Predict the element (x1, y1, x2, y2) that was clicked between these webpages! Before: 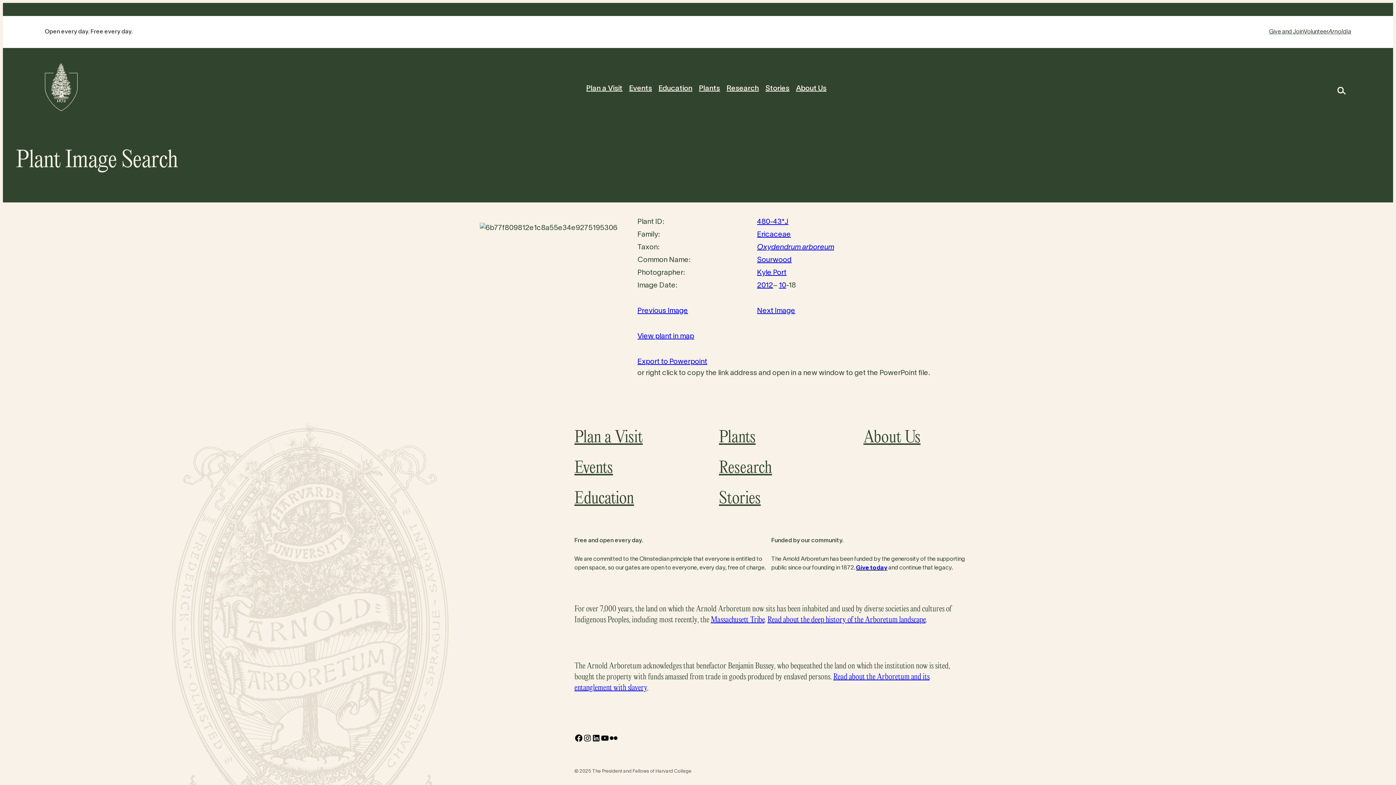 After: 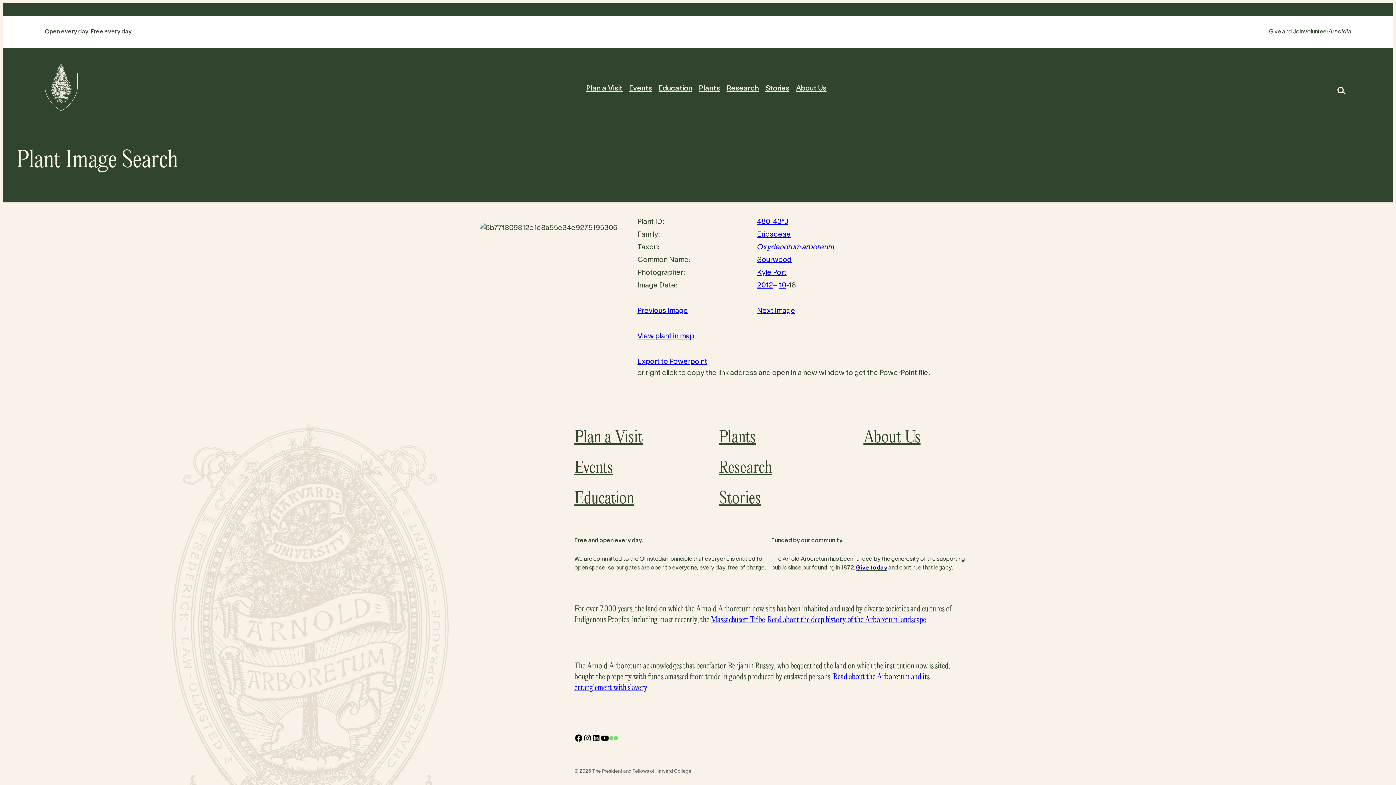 Action: bbox: (609, 734, 618, 742) label: Flickr